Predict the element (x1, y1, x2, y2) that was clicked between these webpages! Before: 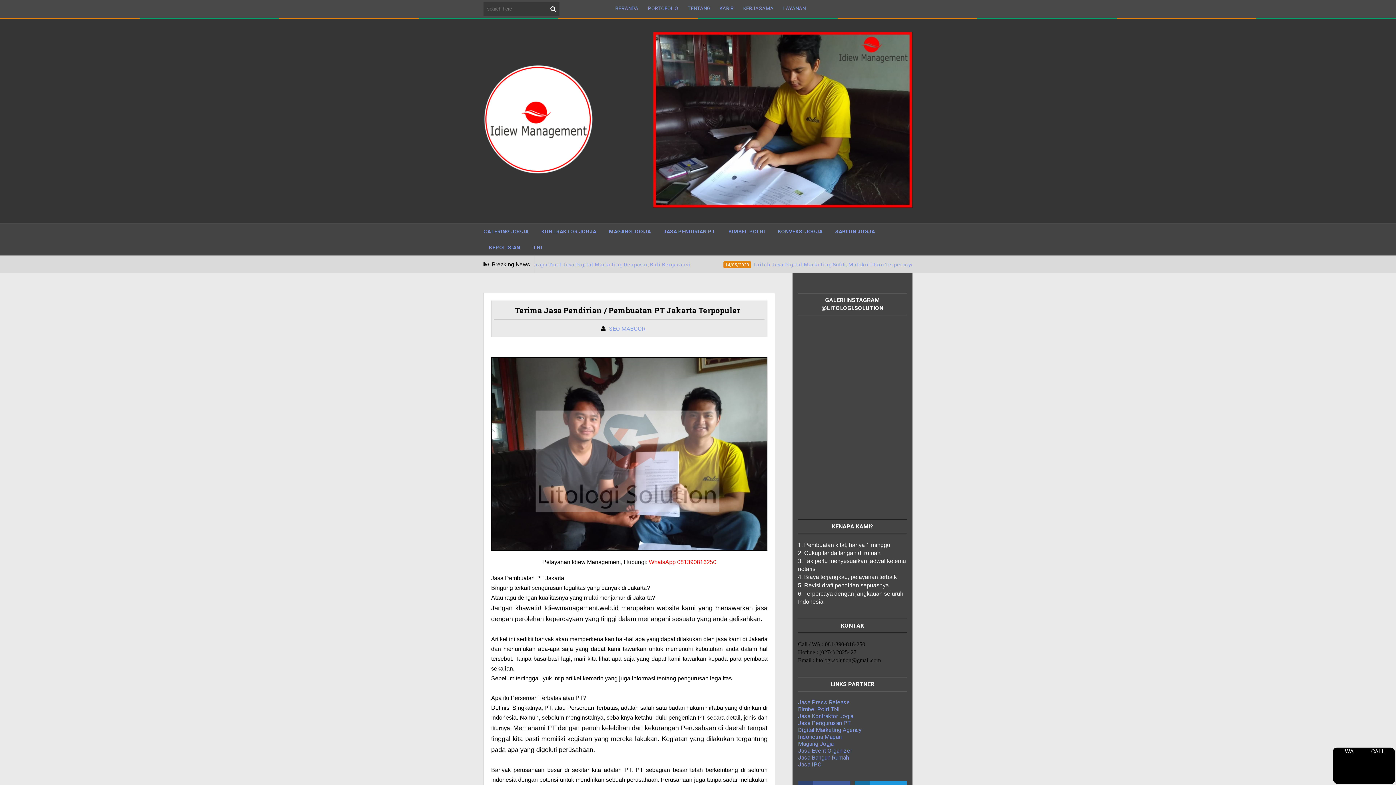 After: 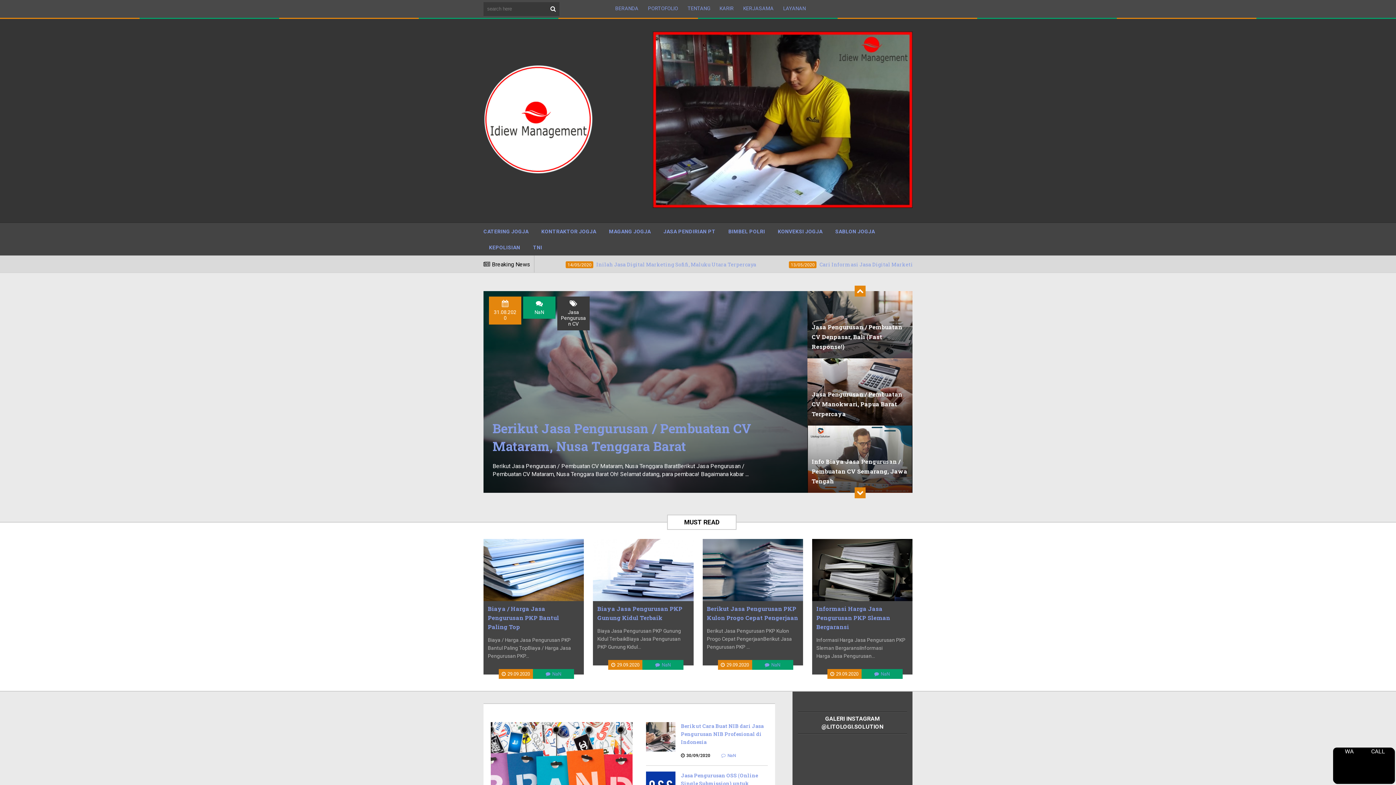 Action: bbox: (483, 168, 592, 175)